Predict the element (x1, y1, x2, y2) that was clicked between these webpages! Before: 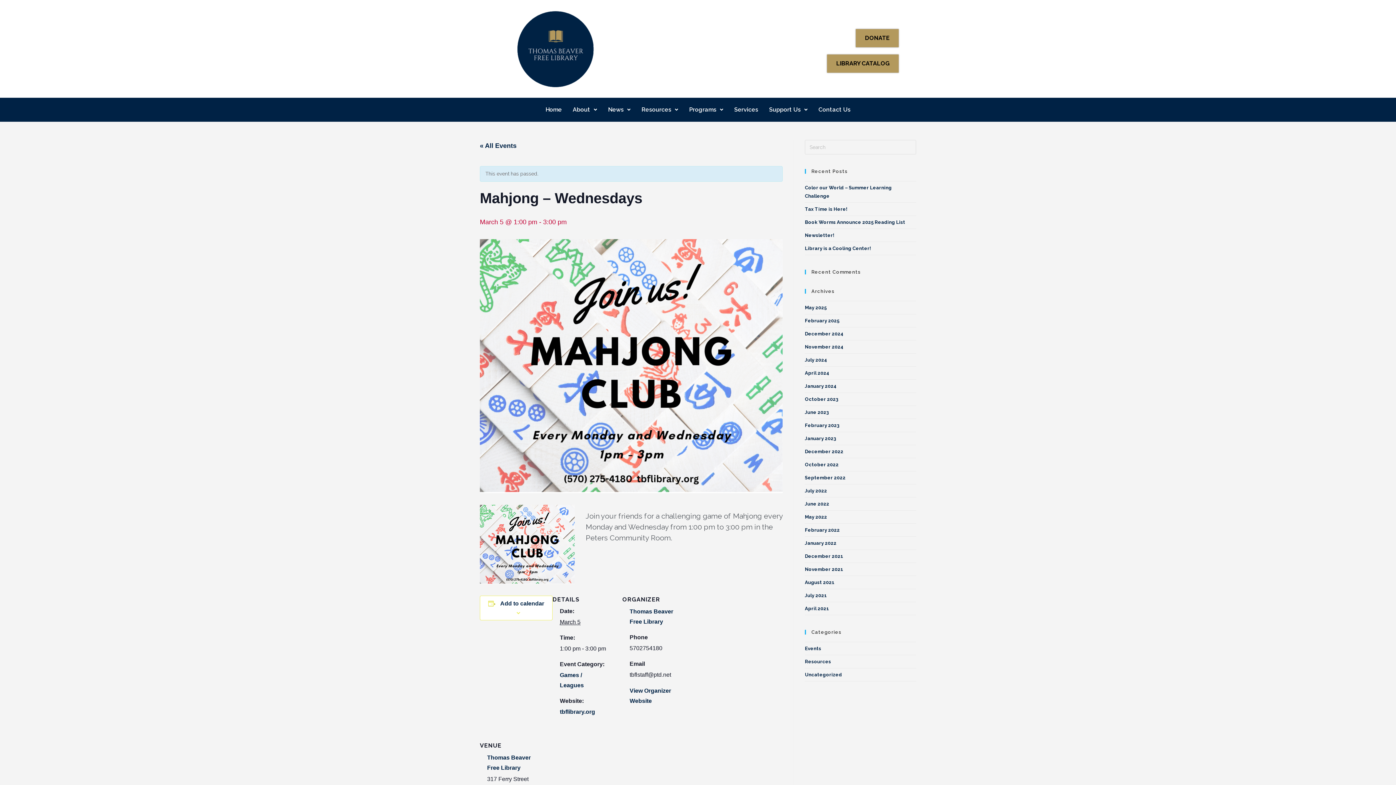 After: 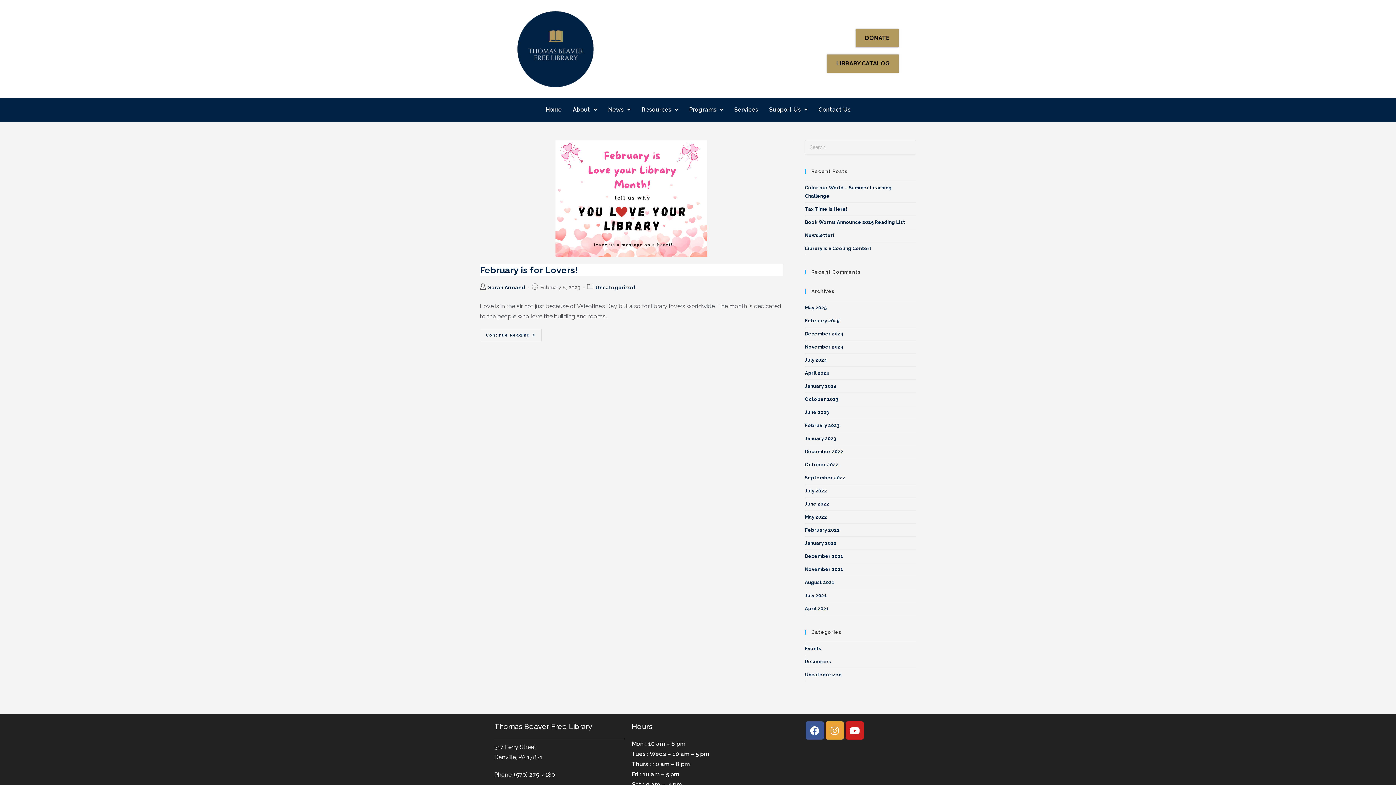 Action: bbox: (805, 423, 839, 428) label: February 2023